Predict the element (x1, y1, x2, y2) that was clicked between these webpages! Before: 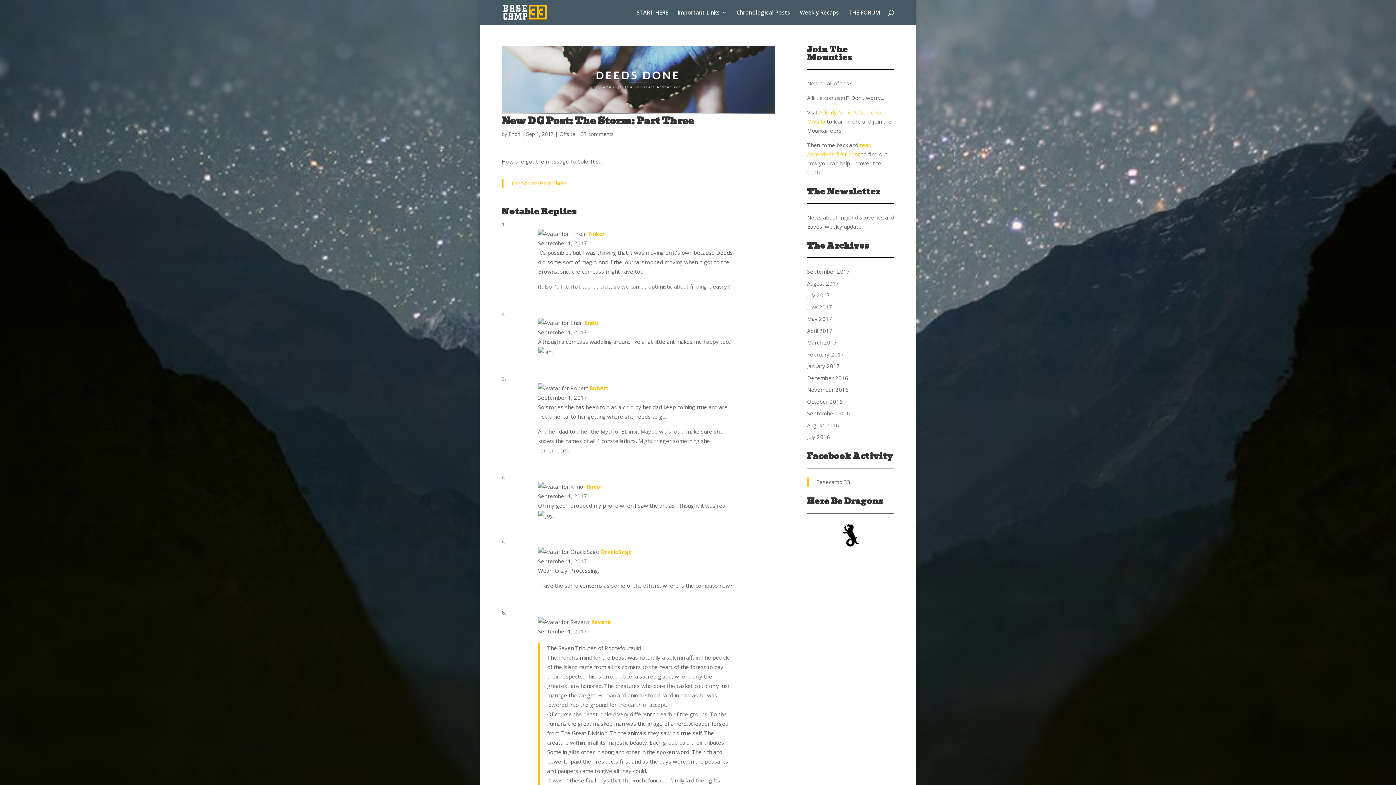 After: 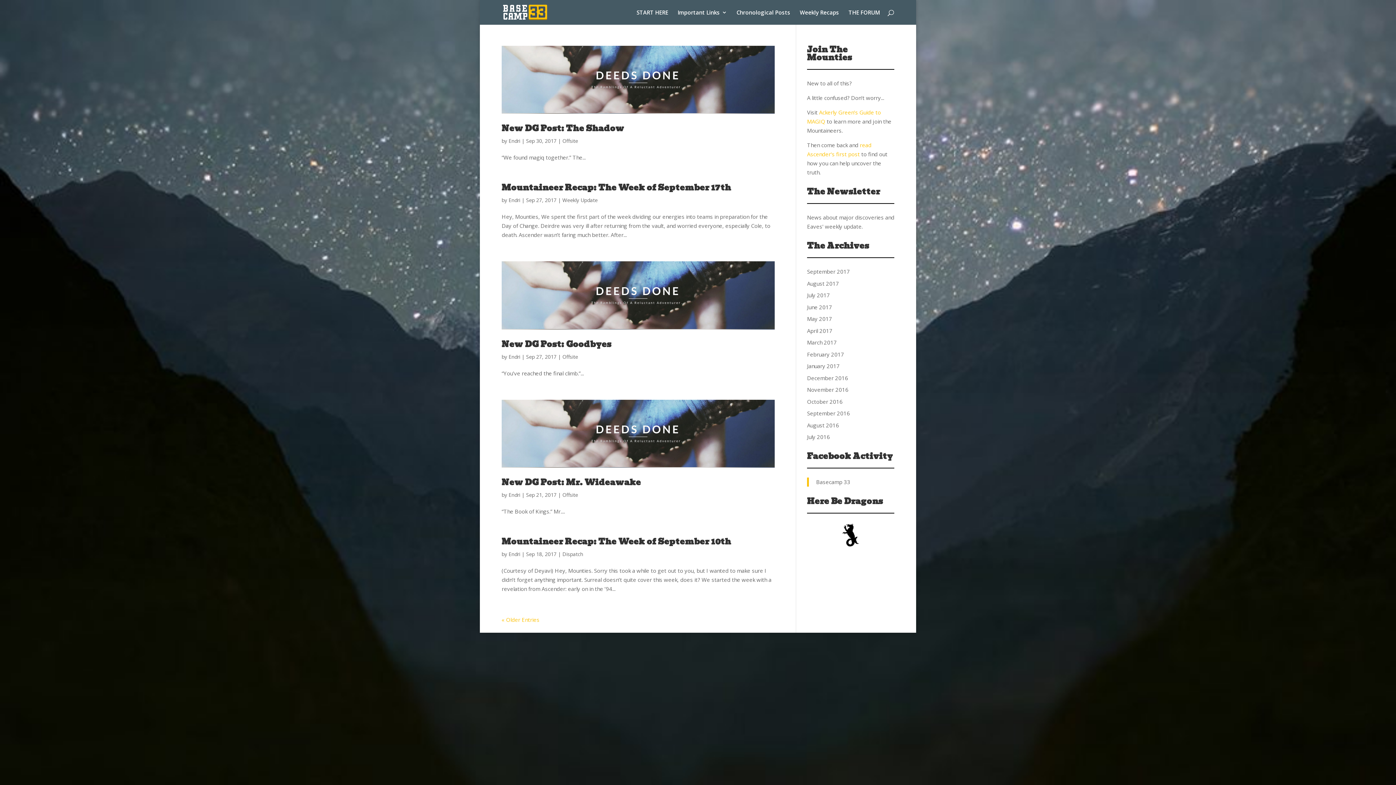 Action: label: Endri bbox: (508, 130, 520, 137)